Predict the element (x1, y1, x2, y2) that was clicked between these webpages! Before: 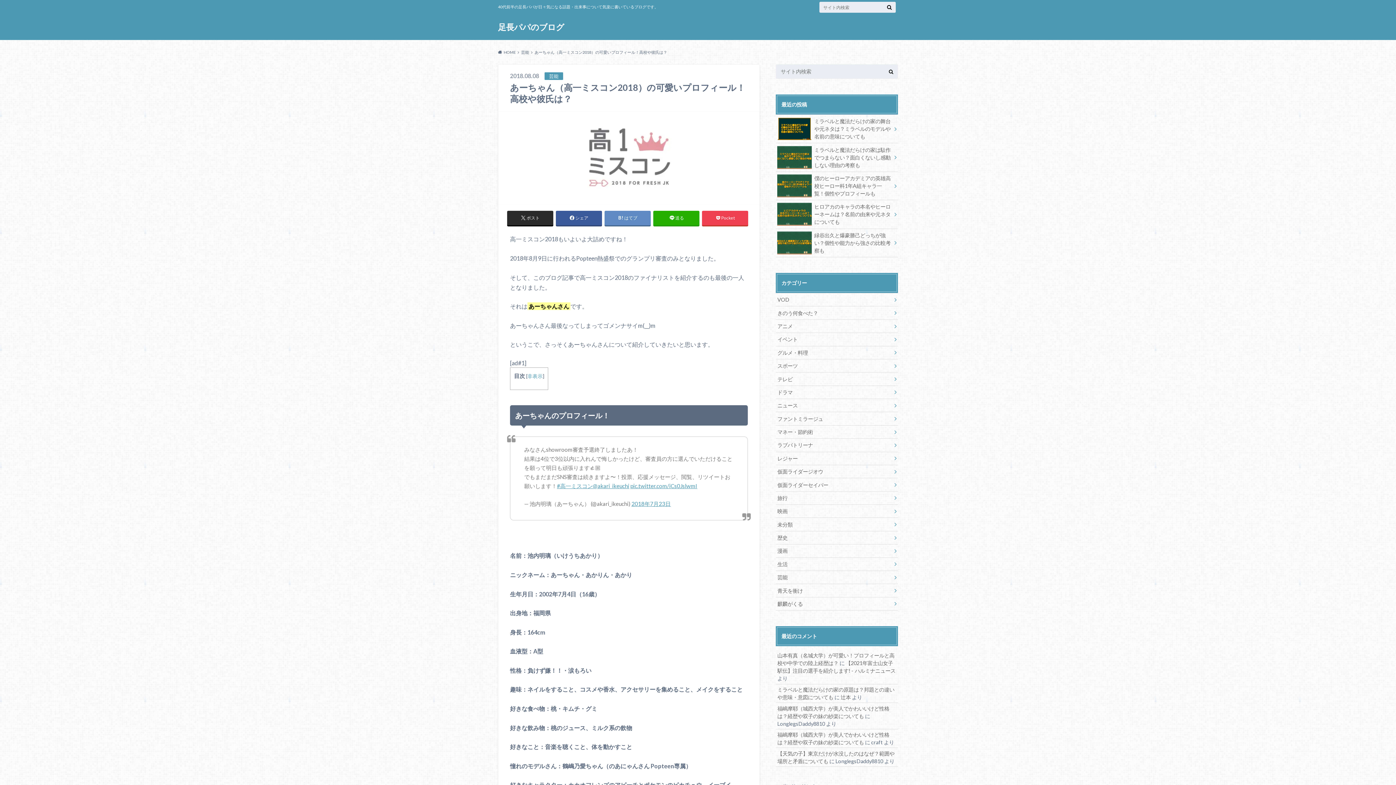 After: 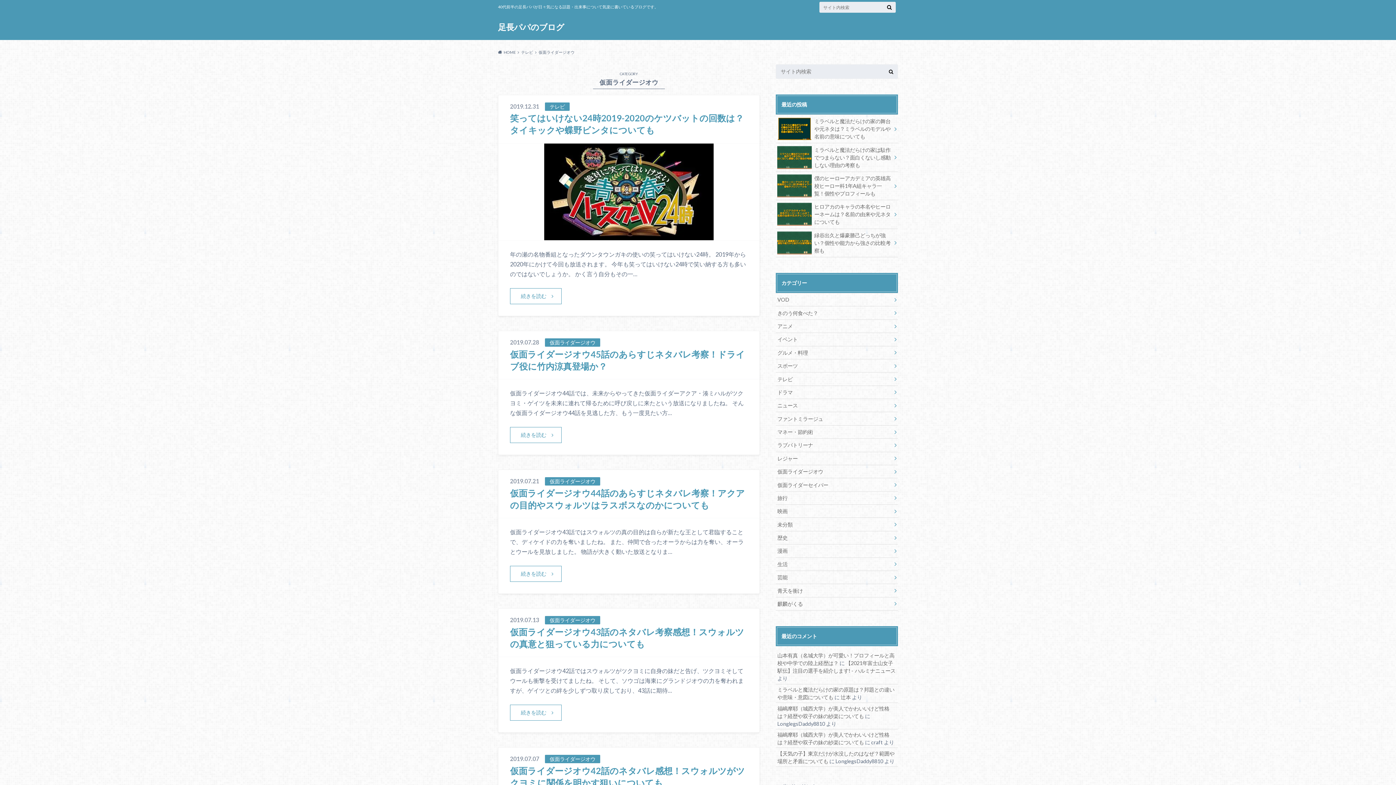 Action: label: 仮面ライダージオウ bbox: (776, 465, 898, 478)